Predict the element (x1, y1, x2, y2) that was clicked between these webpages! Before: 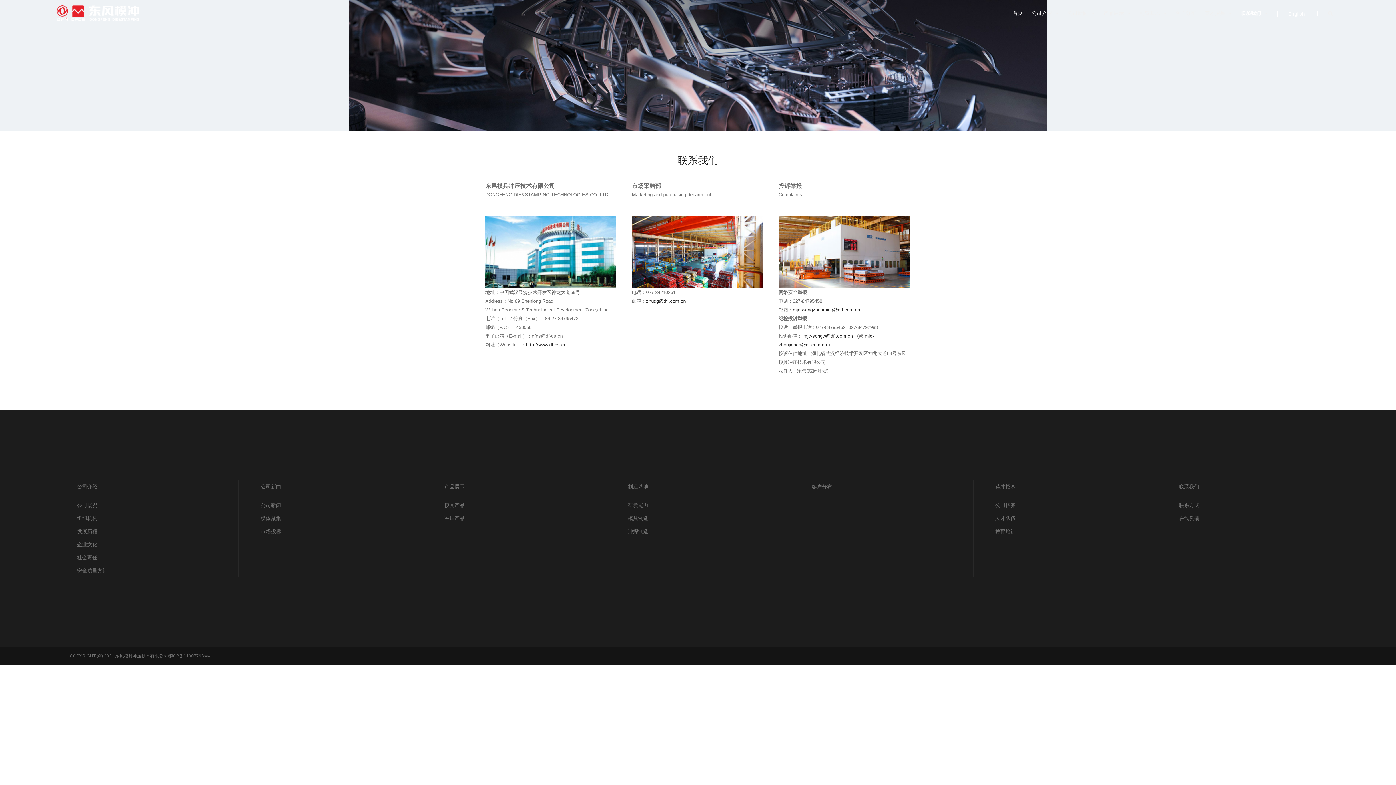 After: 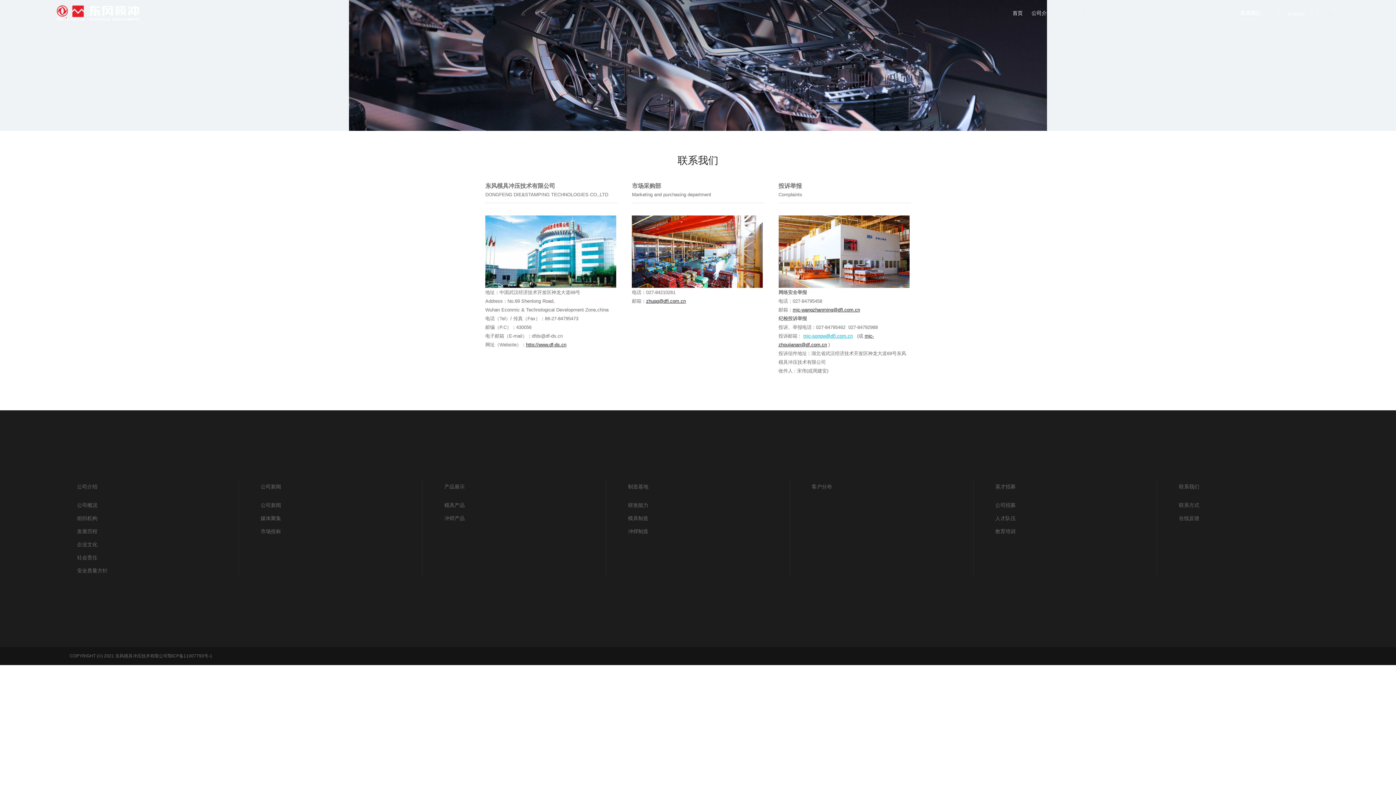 Action: bbox: (803, 333, 852, 338) label: mjc-songw@dfl.com.cn